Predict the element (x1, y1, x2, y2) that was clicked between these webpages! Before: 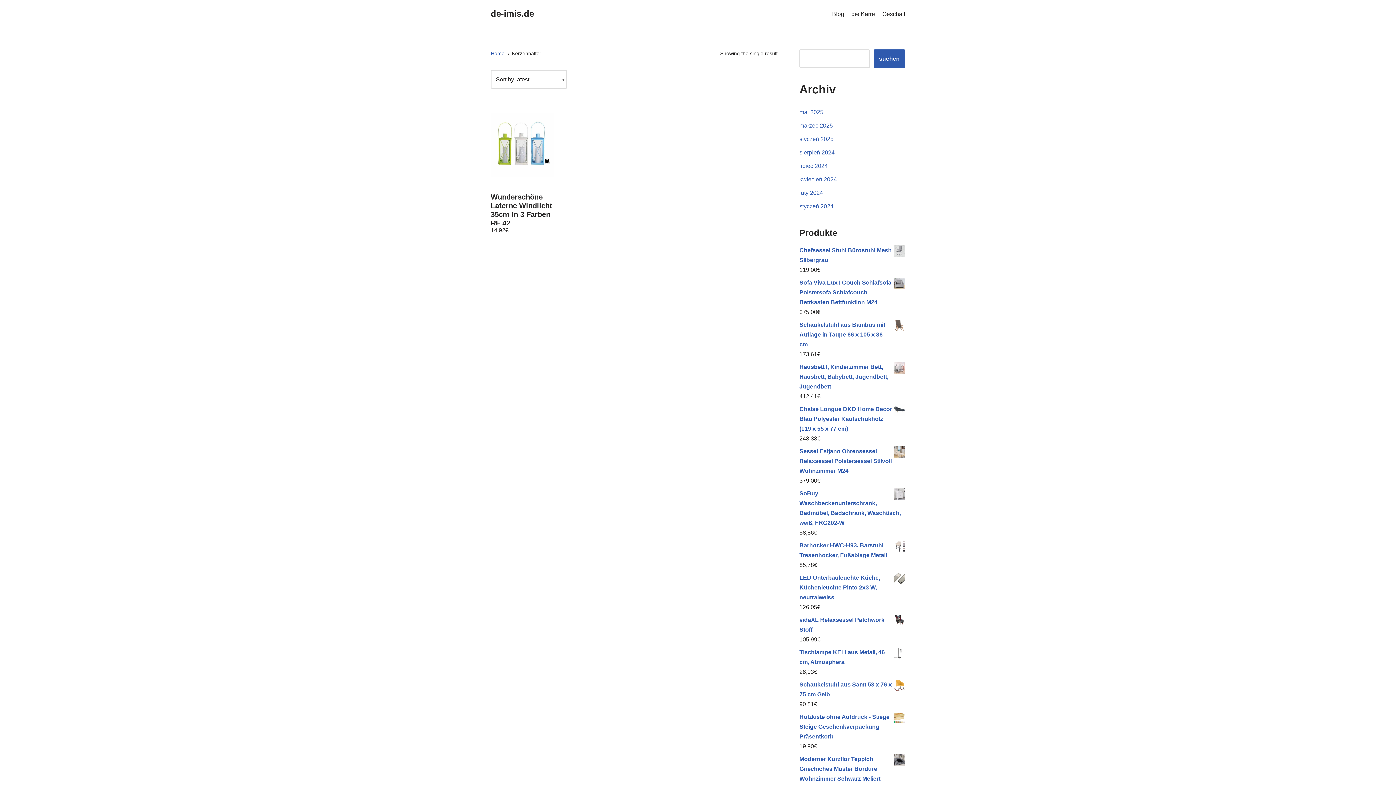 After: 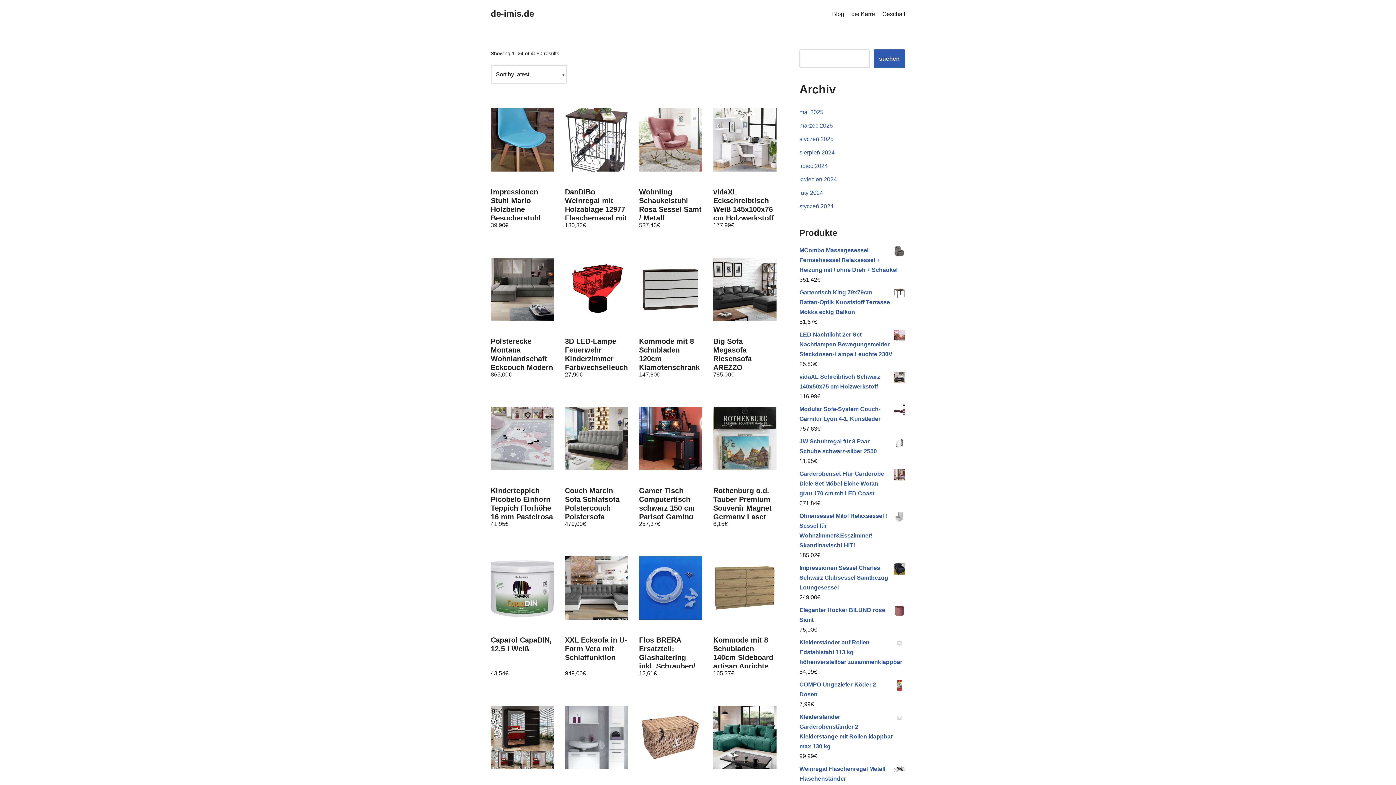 Action: bbox: (882, 9, 905, 18) label: Geschäft